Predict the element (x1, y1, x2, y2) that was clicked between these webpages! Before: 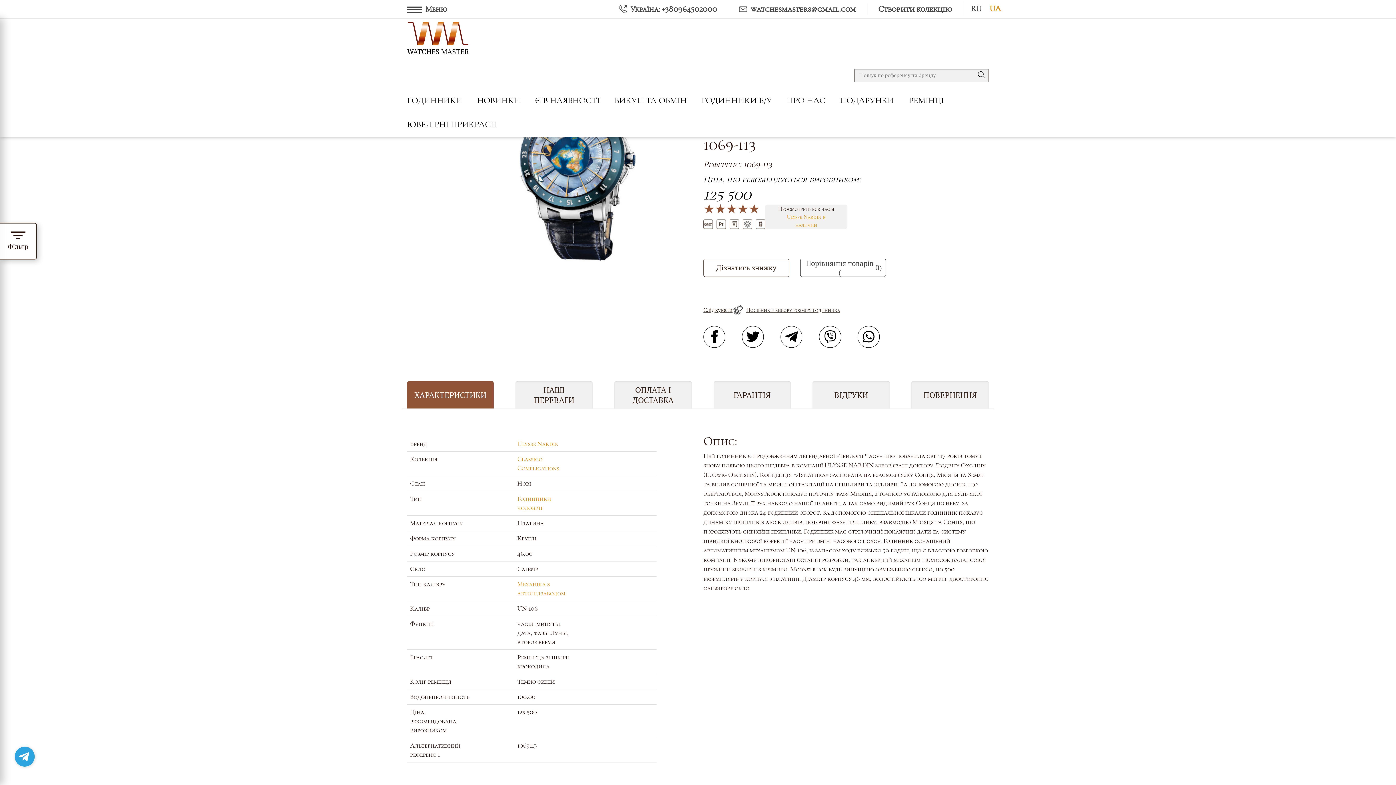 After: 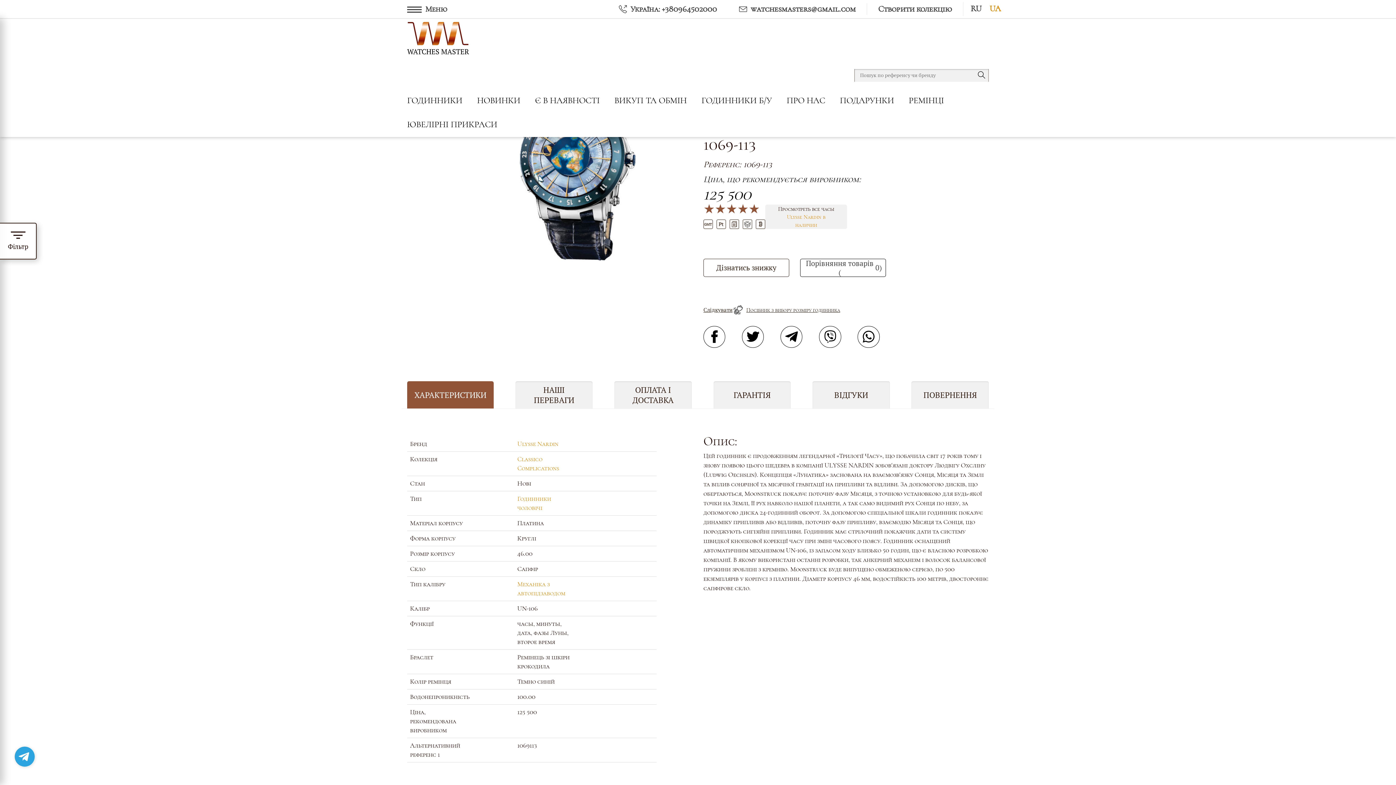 Action: bbox: (407, 381, 493, 409) label: ХАРАКТЕРИСТИКИ